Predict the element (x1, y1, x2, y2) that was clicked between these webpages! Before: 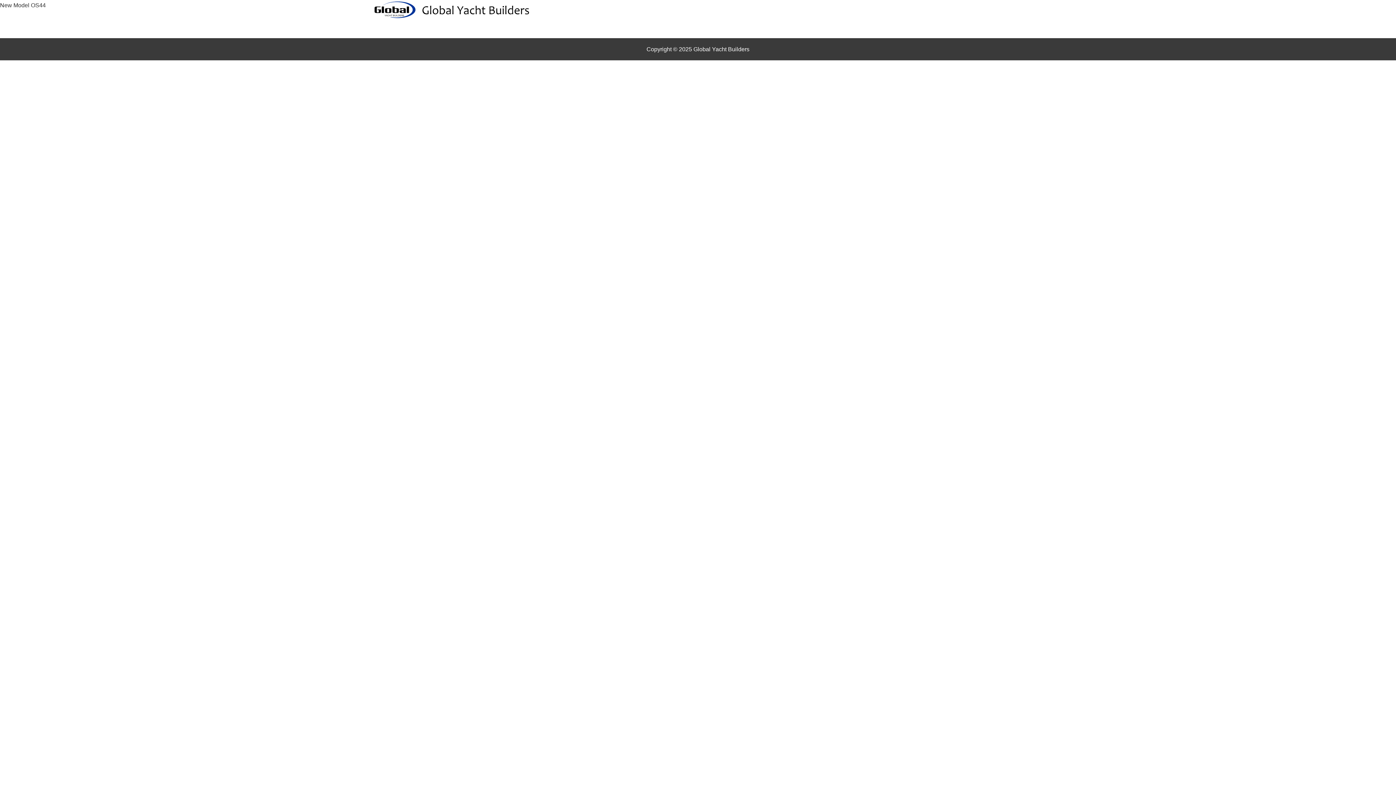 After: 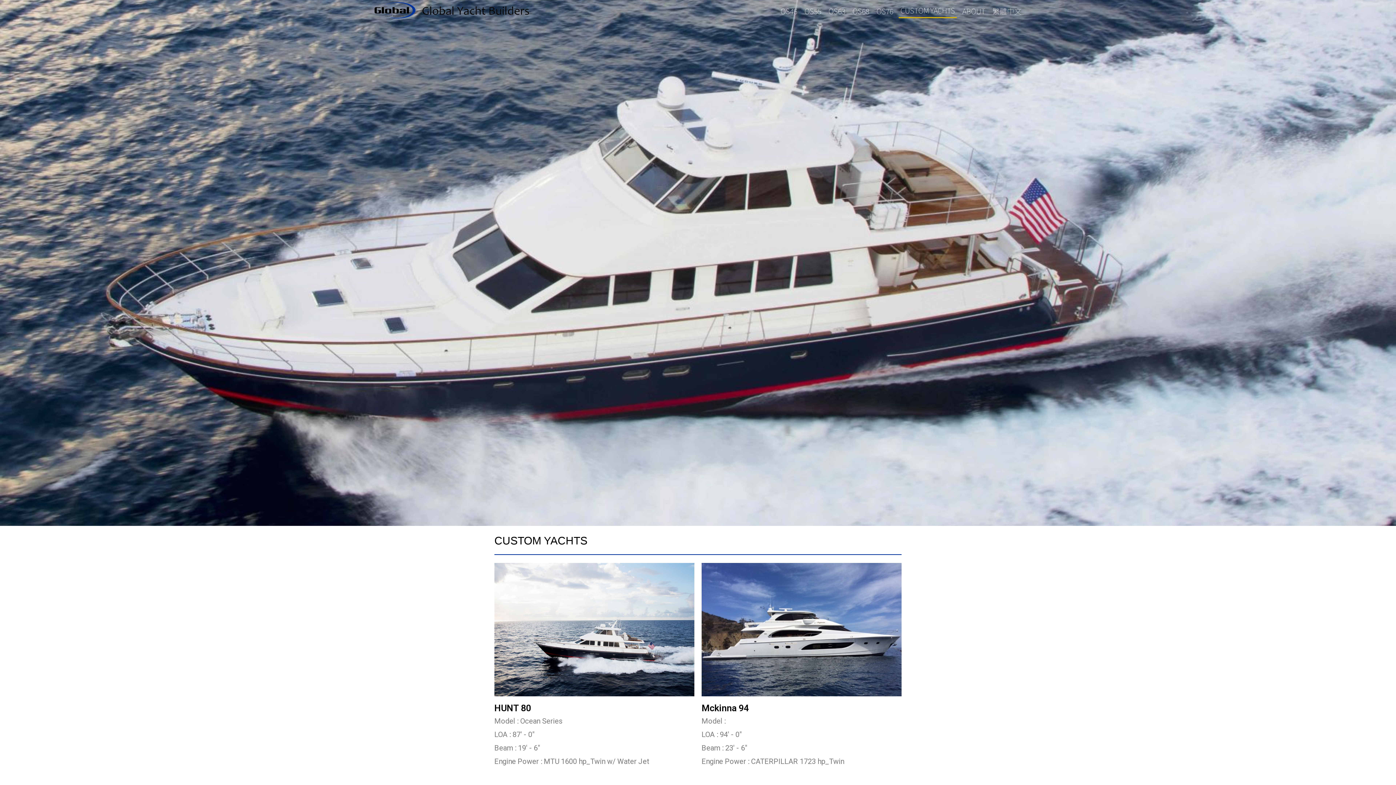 Action: bbox: (898, 3, 957, 17) label: CUSTOM YACHTS